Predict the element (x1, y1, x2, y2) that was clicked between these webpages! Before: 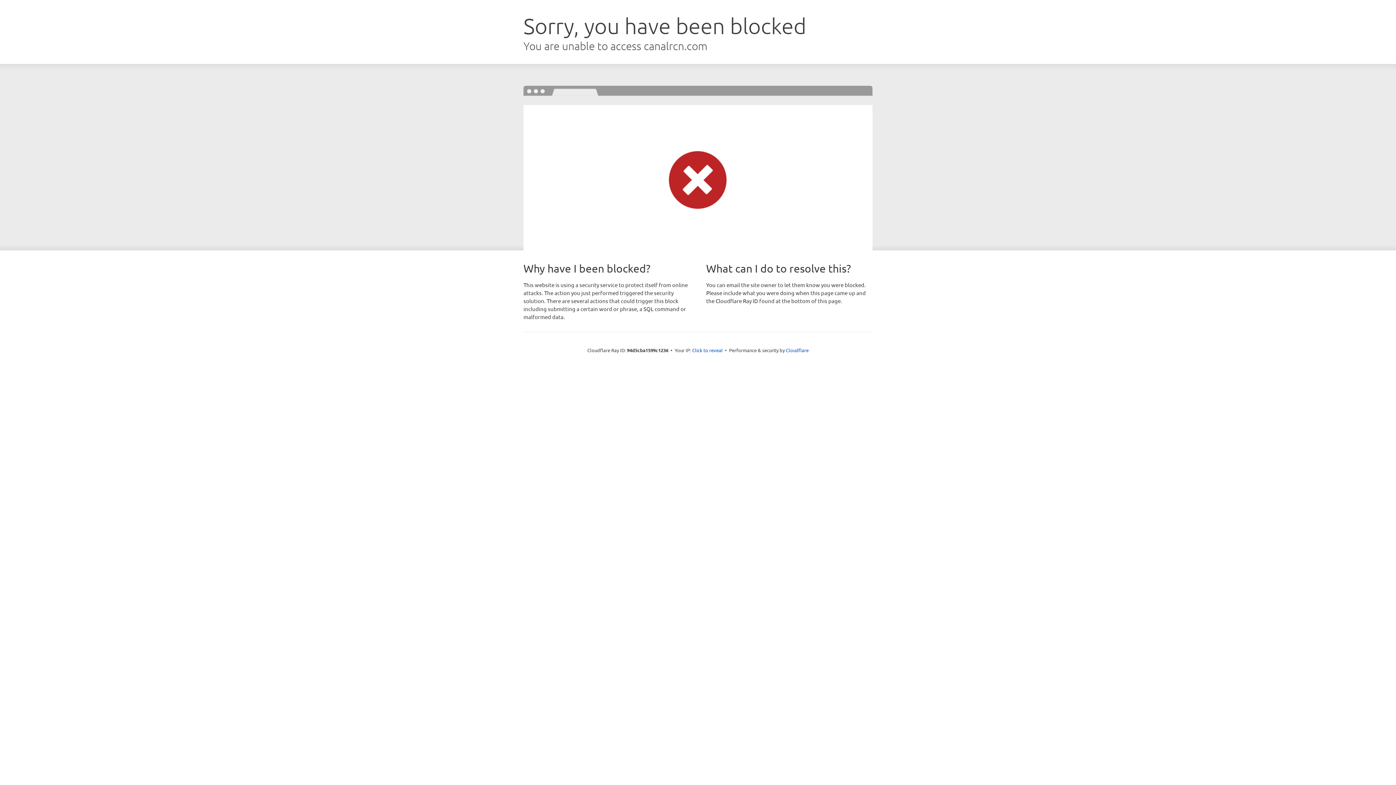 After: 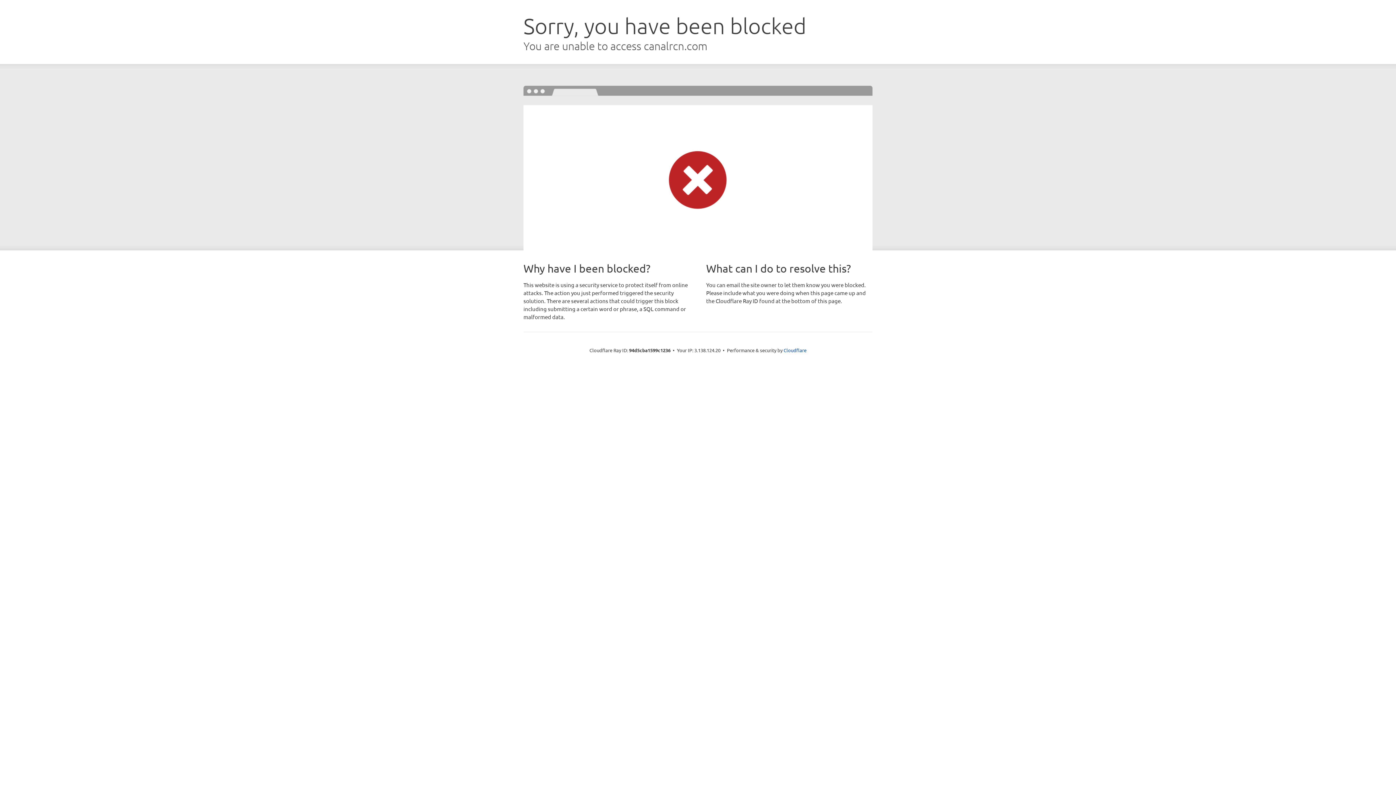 Action: bbox: (692, 346, 722, 353) label: Click to reveal